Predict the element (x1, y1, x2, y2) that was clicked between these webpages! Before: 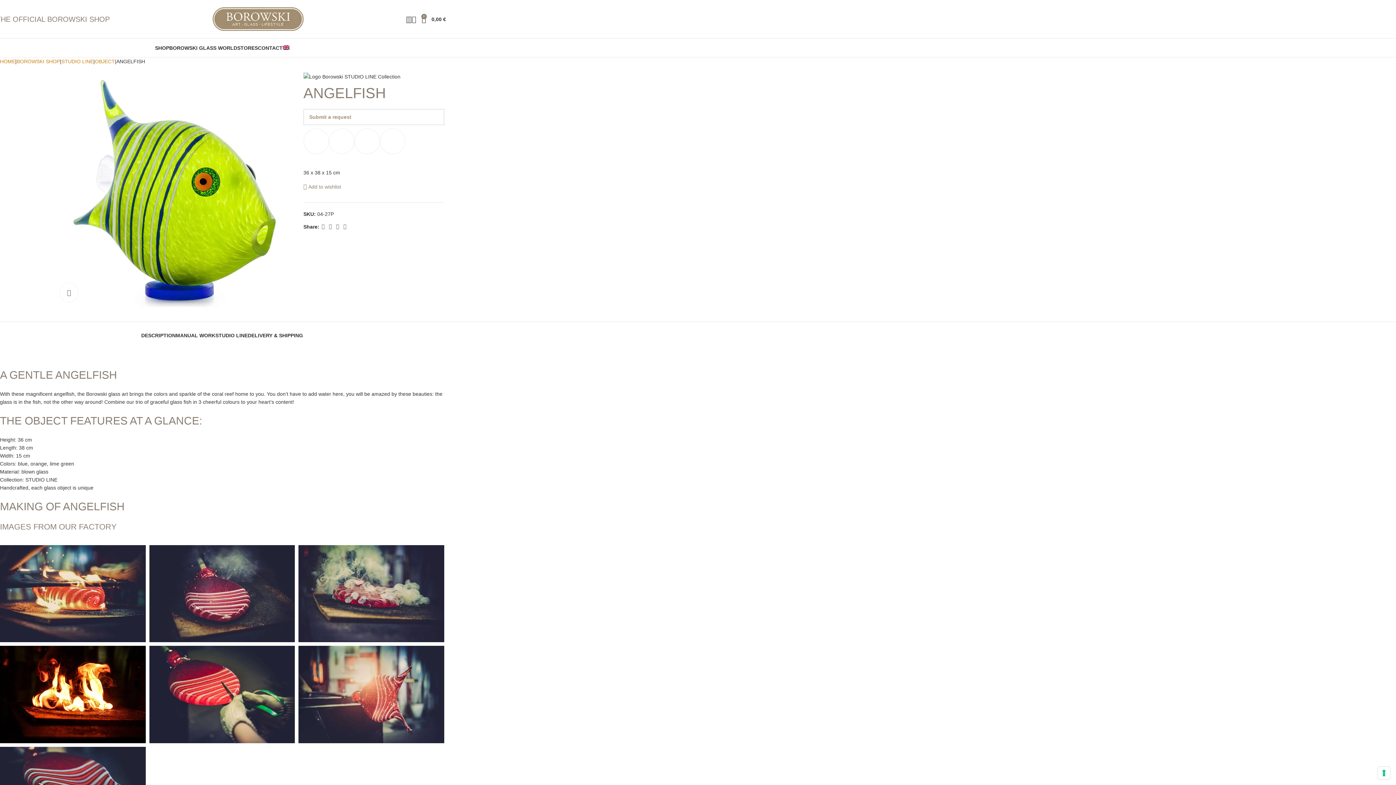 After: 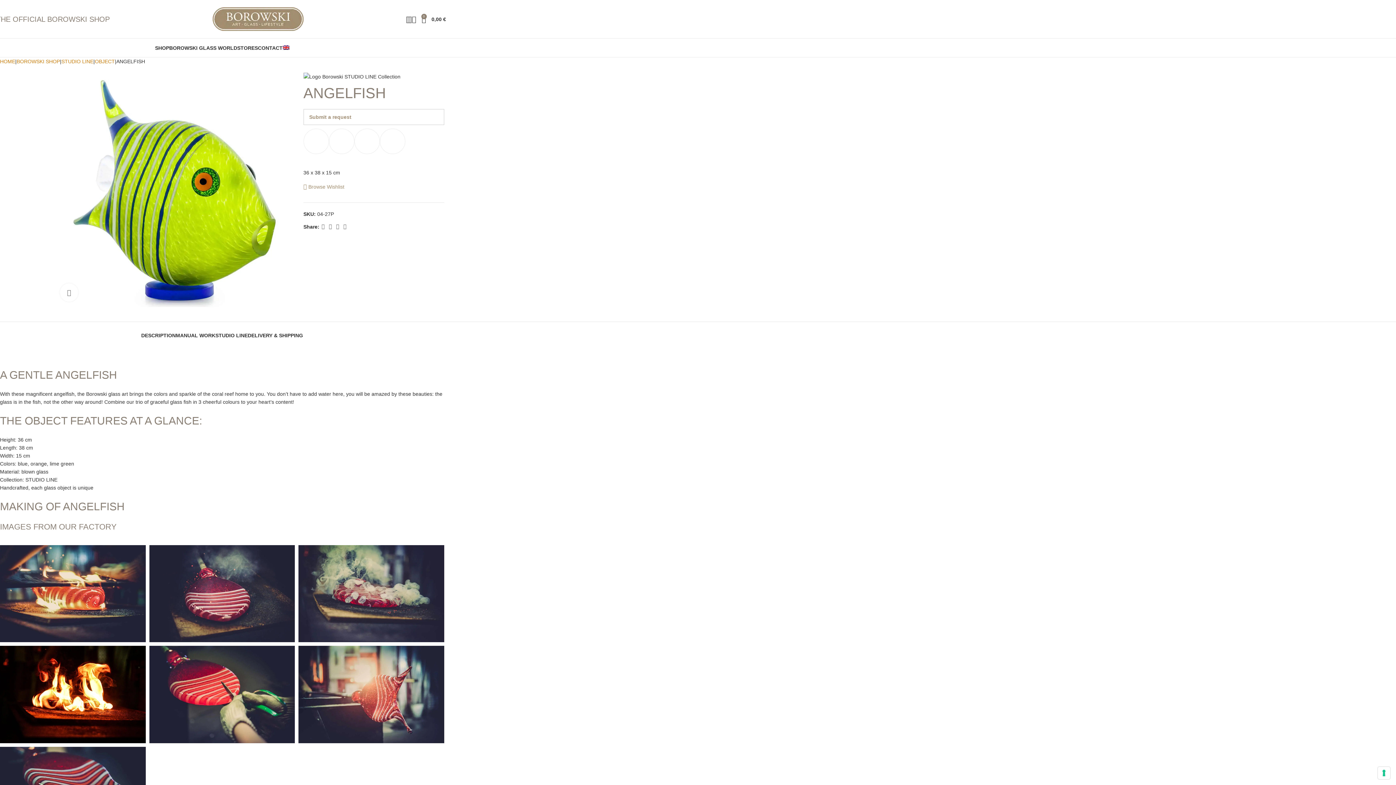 Action: label: Add to wishlist bbox: (303, 184, 341, 189)